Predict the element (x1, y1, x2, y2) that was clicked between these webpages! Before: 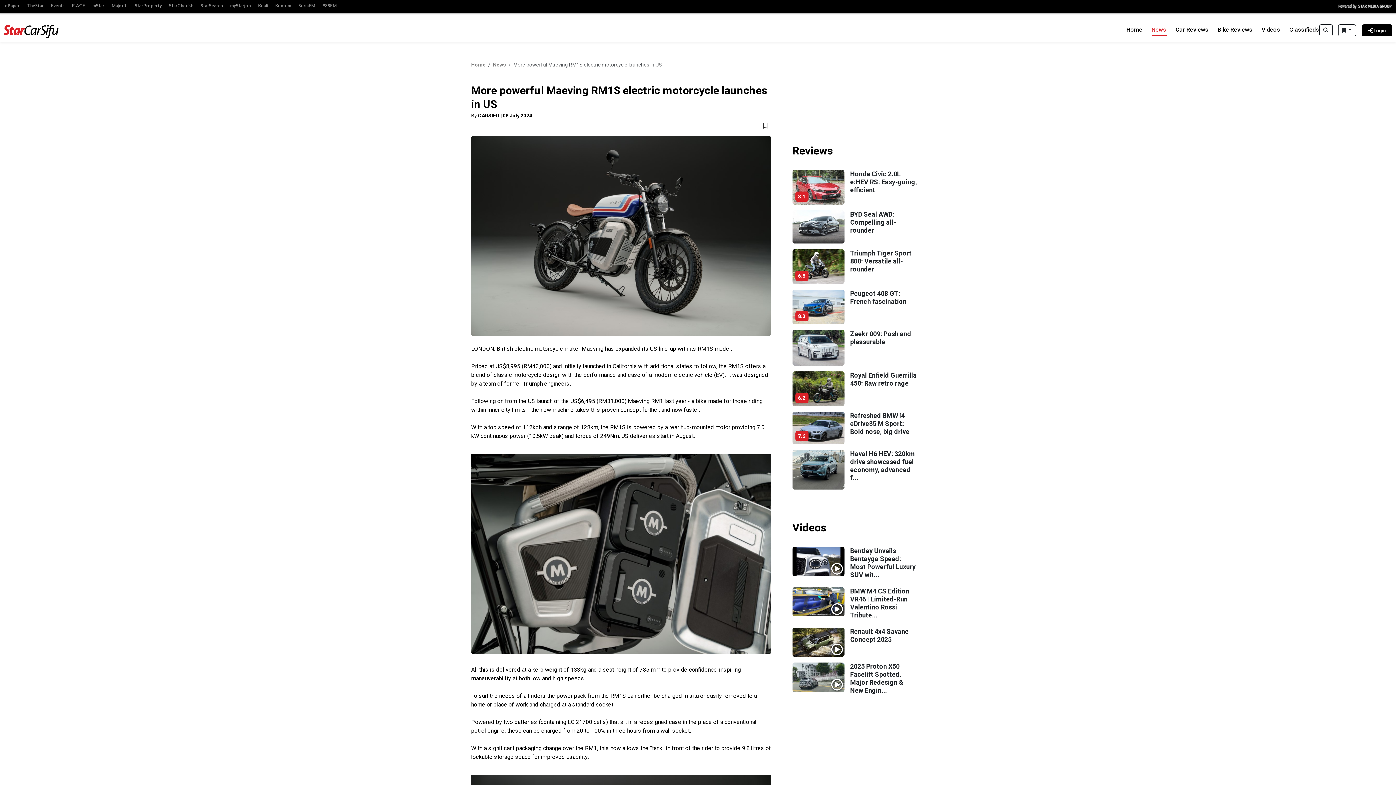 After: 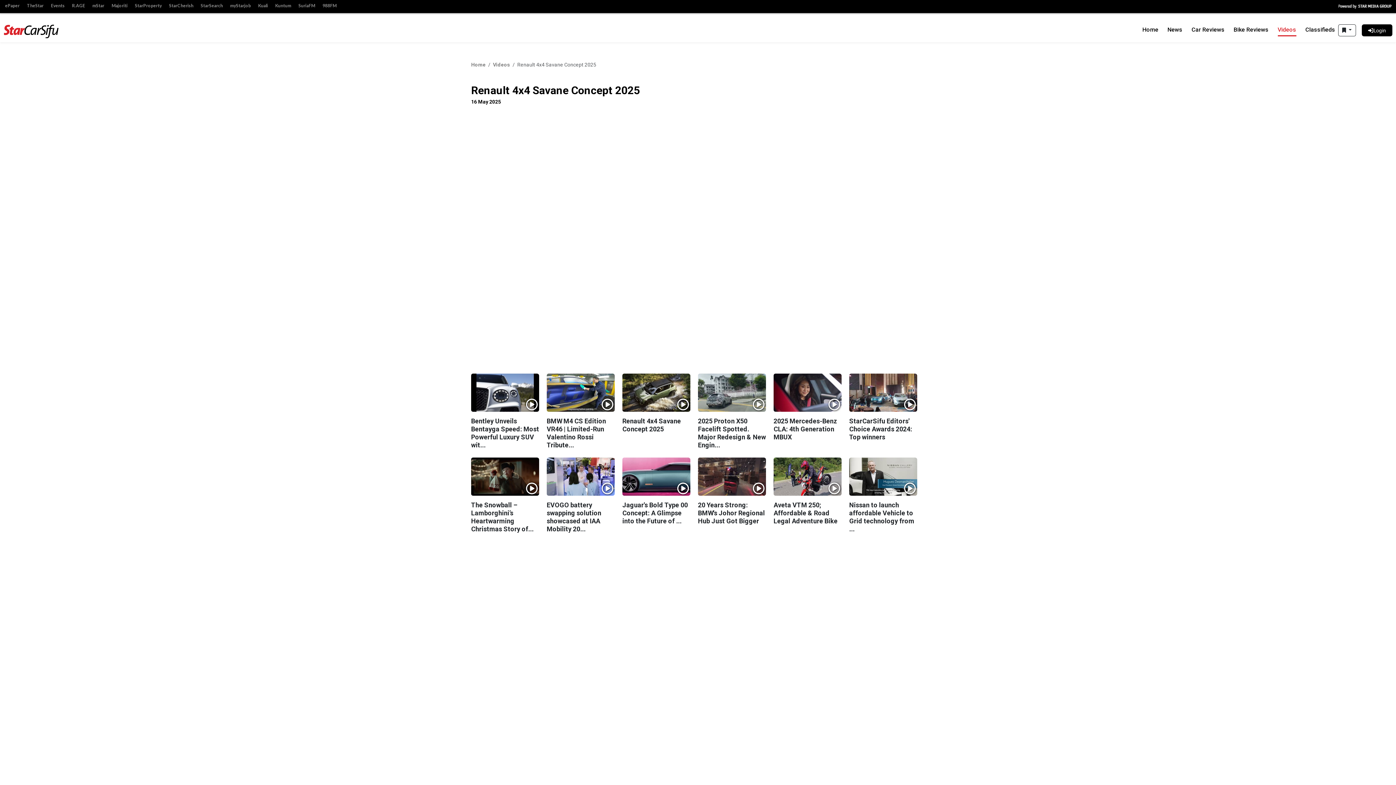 Action: bbox: (792, 627, 844, 657)